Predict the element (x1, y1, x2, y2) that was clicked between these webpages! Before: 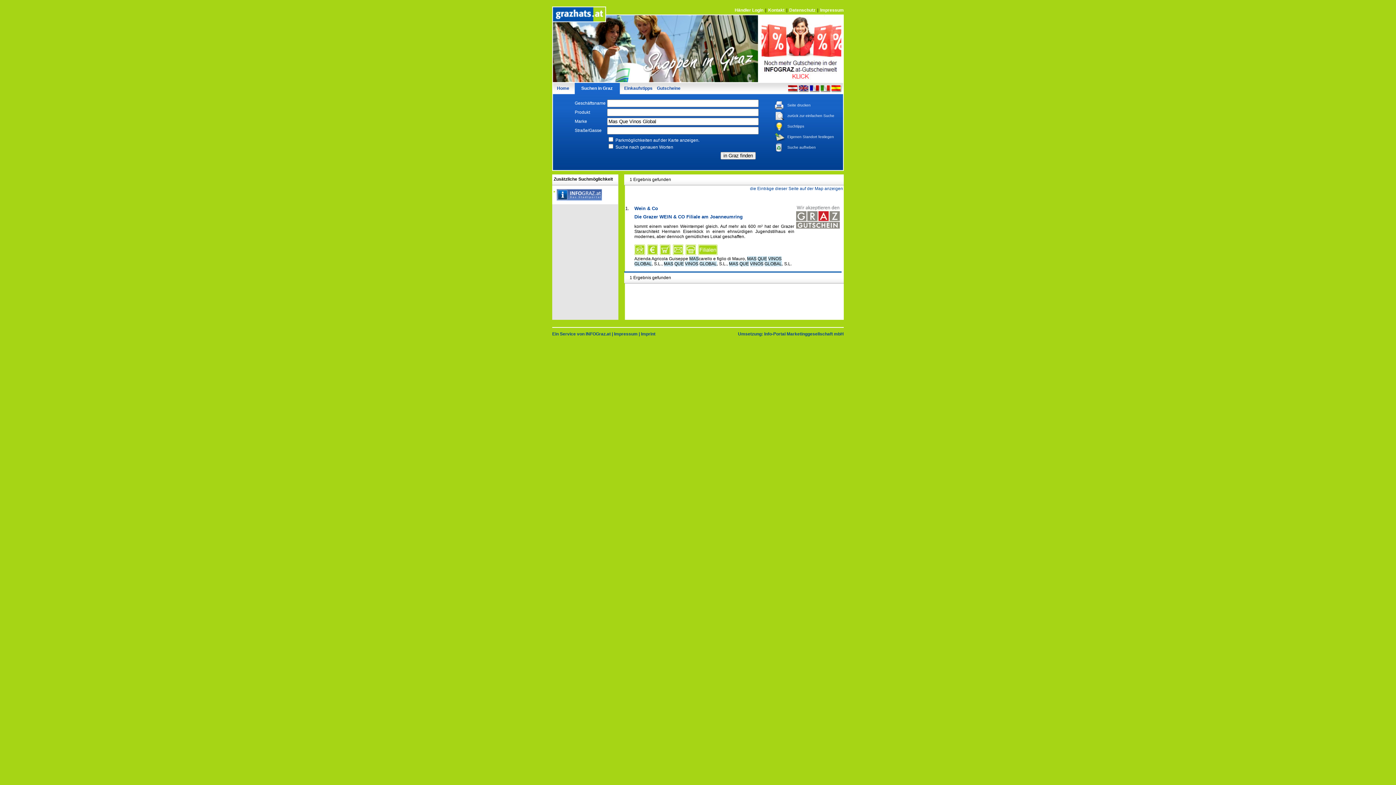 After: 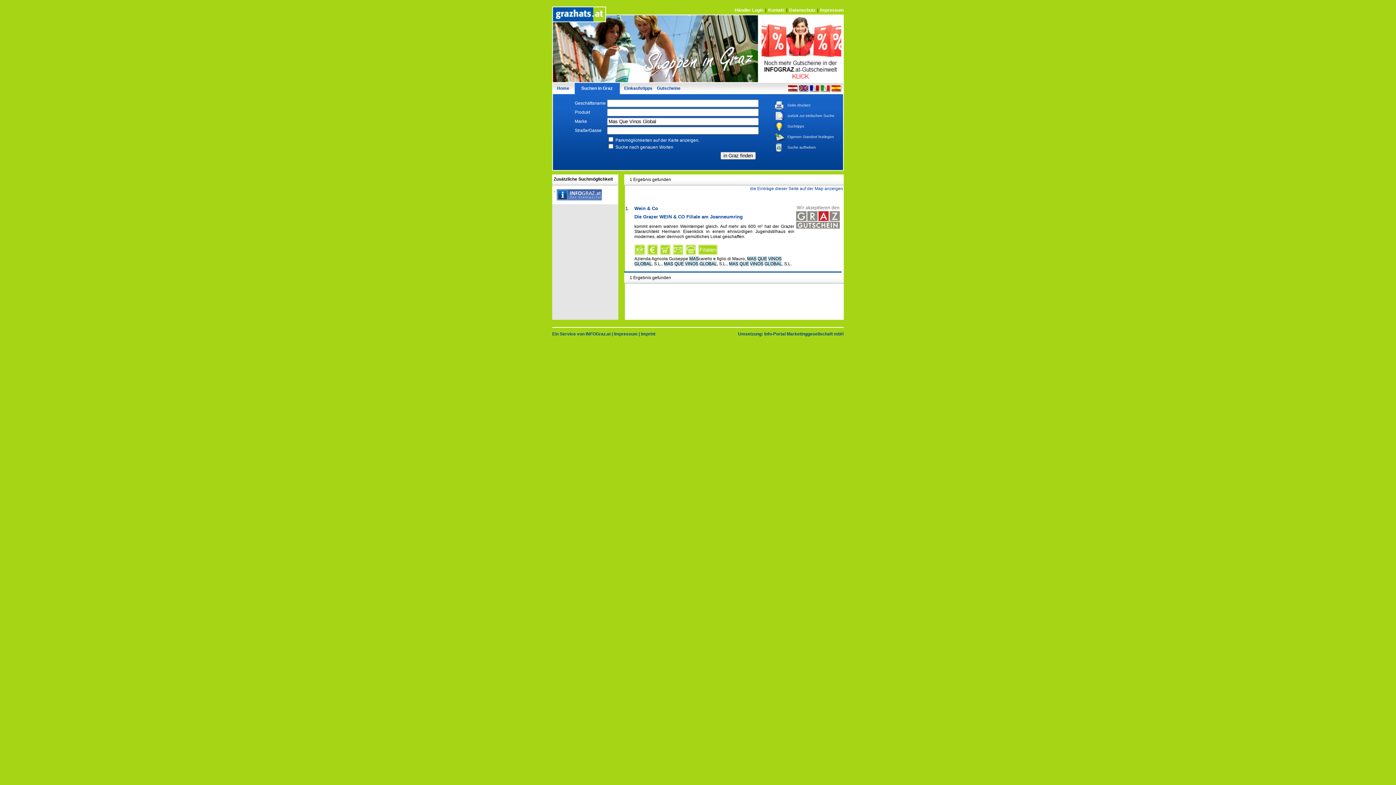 Action: bbox: (750, 186, 843, 191) label: die Einträge dieser Seite auf der Map anzeigen